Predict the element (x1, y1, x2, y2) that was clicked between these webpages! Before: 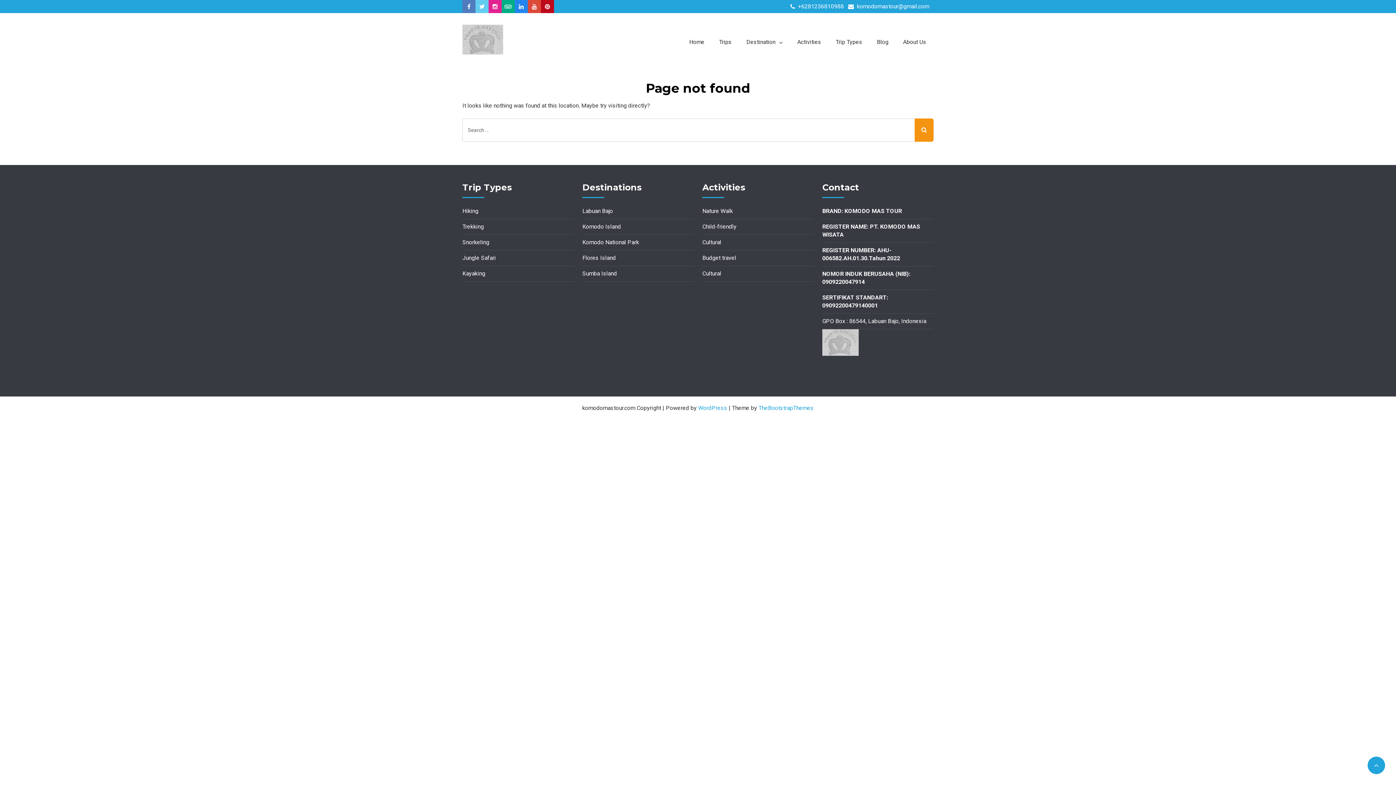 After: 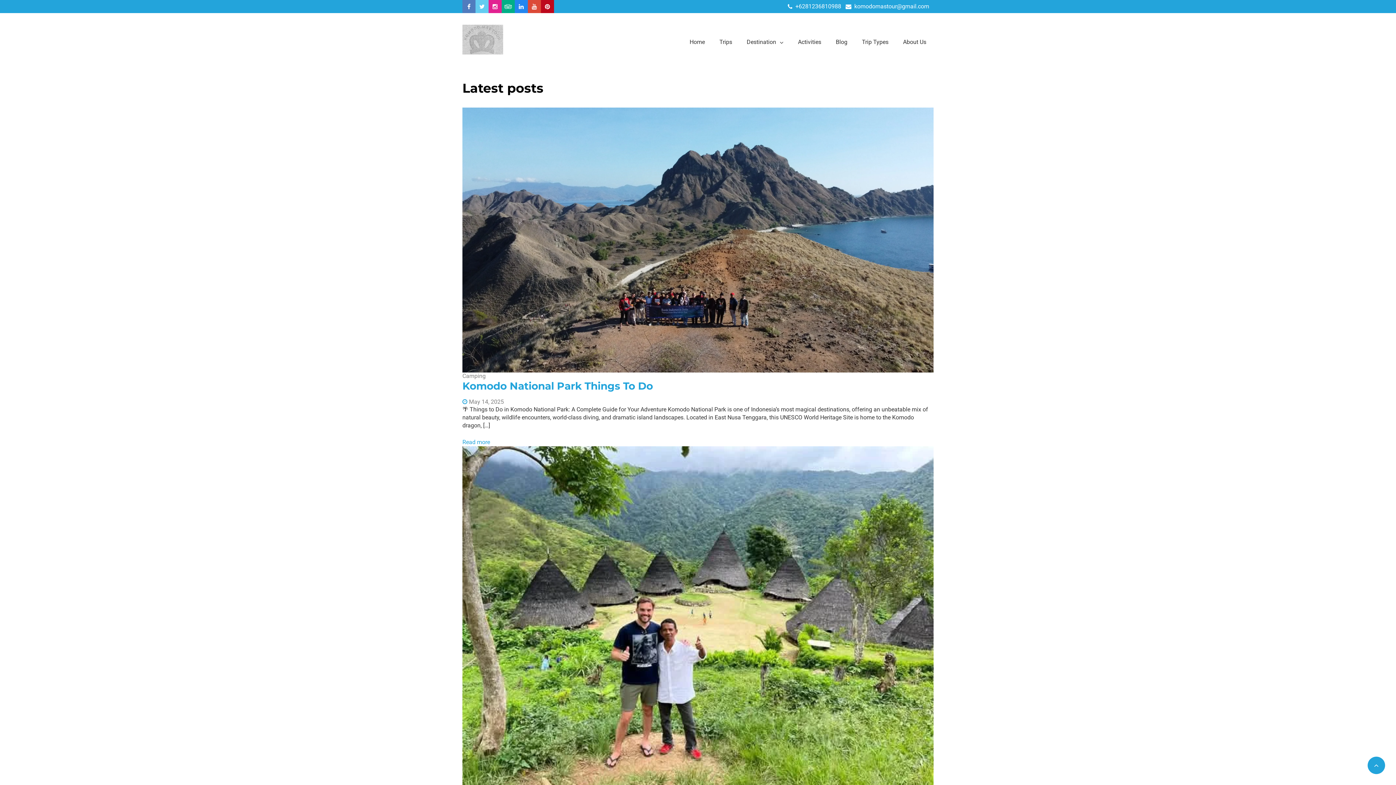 Action: label: Blog bbox: (869, 30, 896, 53)